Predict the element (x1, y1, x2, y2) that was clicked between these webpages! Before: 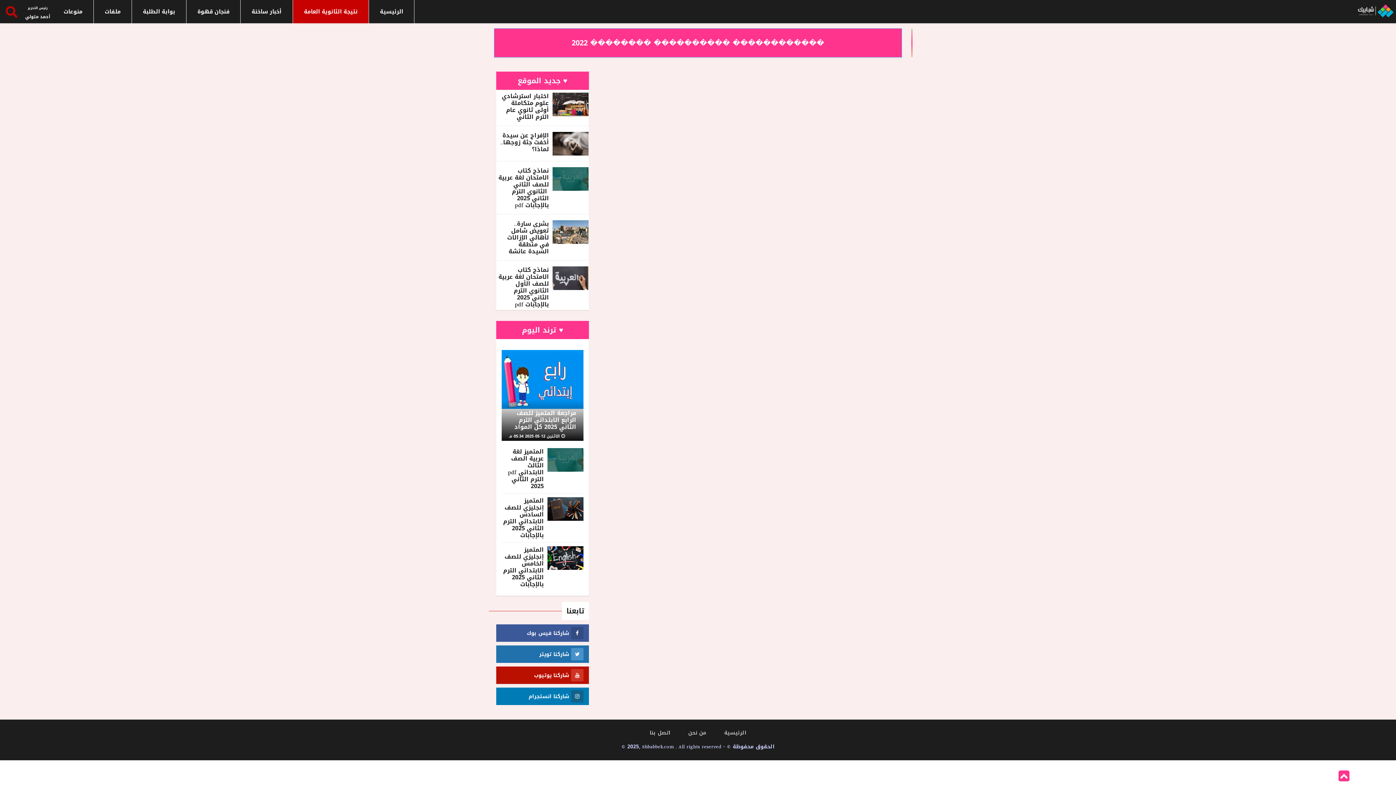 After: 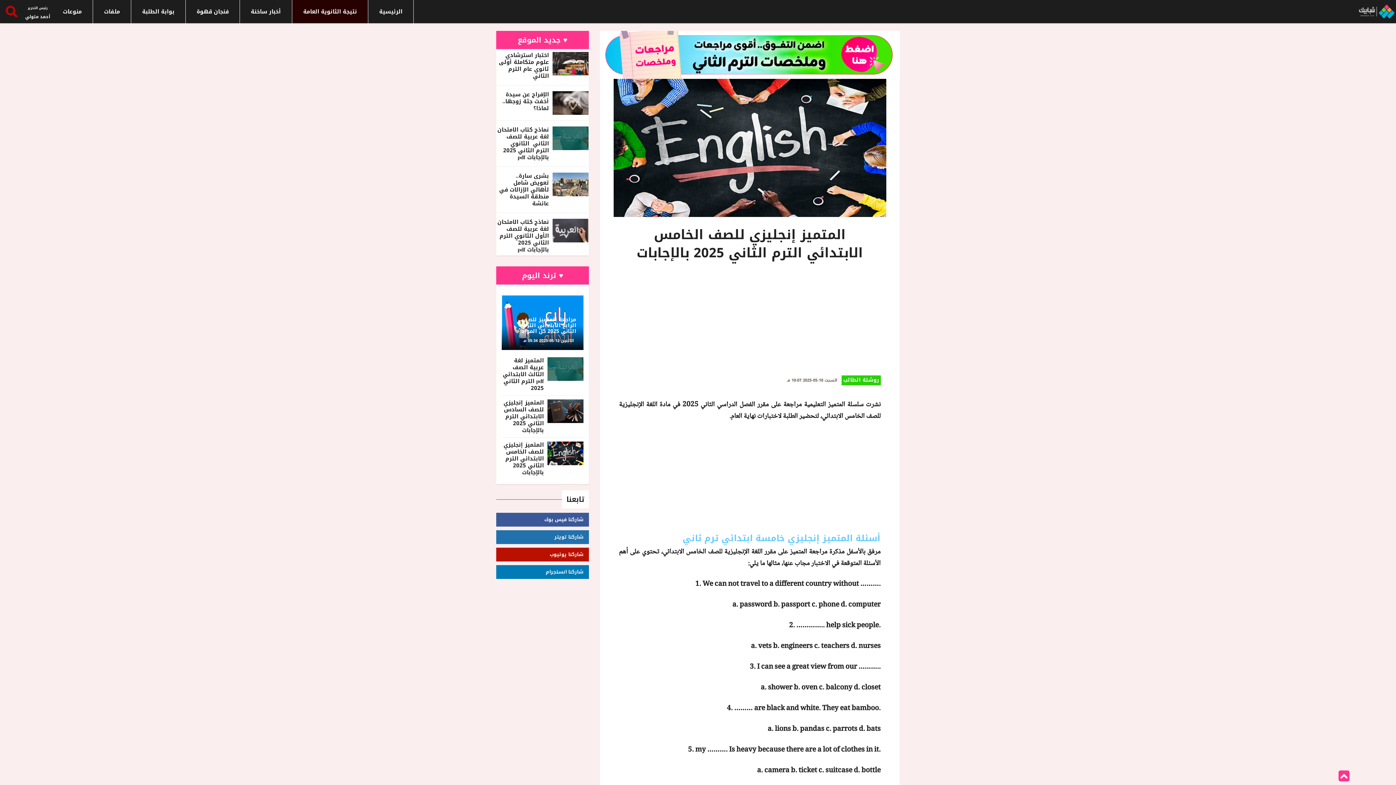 Action: label: المتميز إنجليزي للصف الخامس الابتدائي الترم الثاني 2025 بالإجابات bbox: (503, 544, 544, 590)